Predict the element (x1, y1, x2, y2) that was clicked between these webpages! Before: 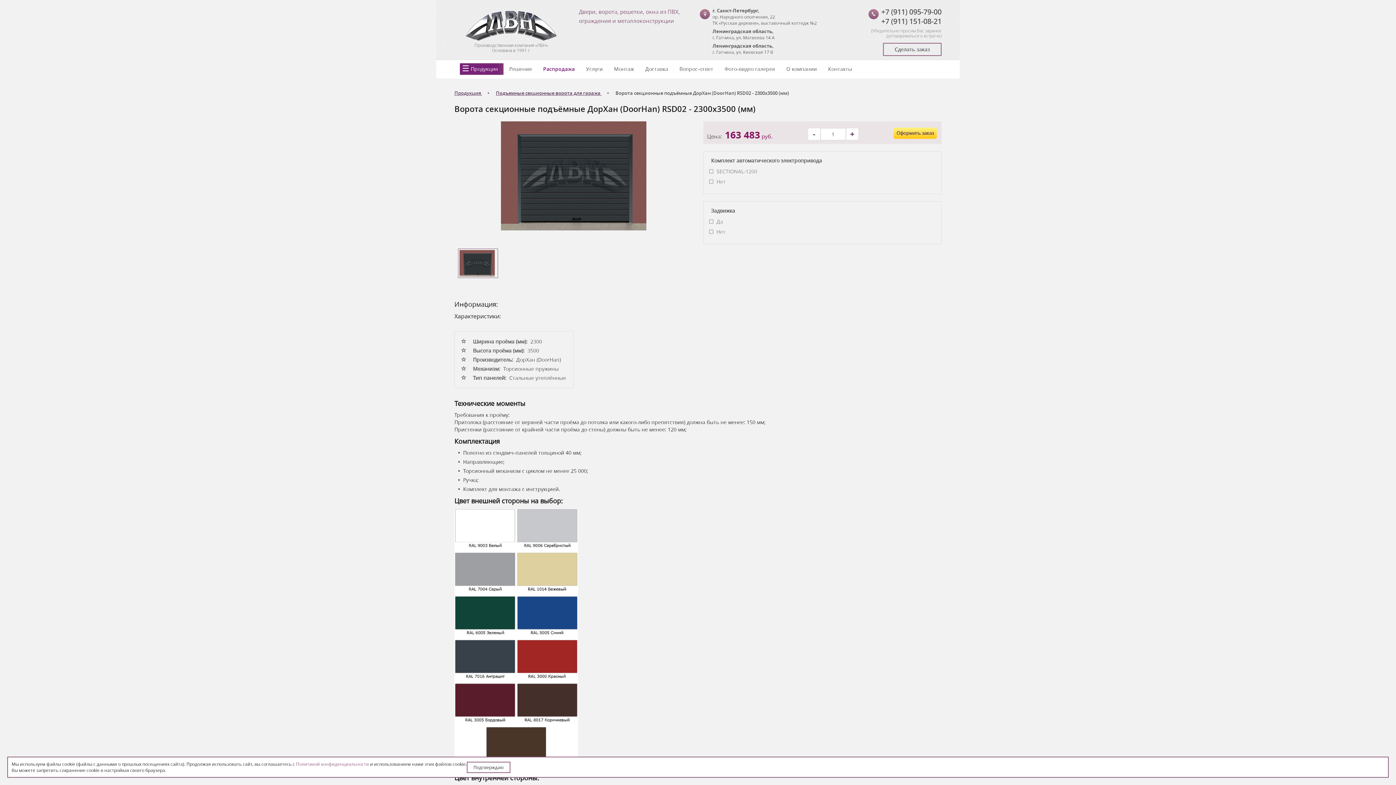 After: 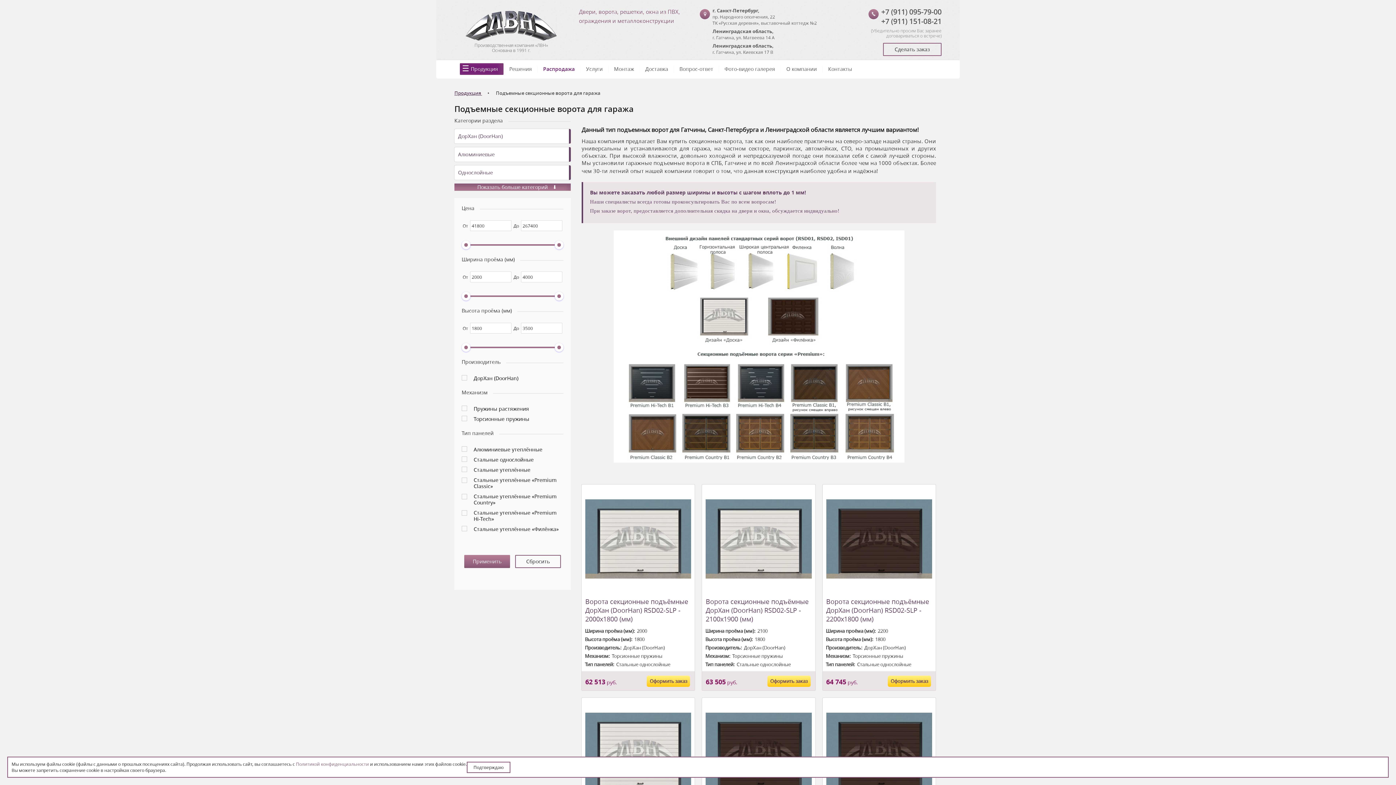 Action: label: Подъемные секционные ворота для гаража  bbox: (496, 89, 614, 96)